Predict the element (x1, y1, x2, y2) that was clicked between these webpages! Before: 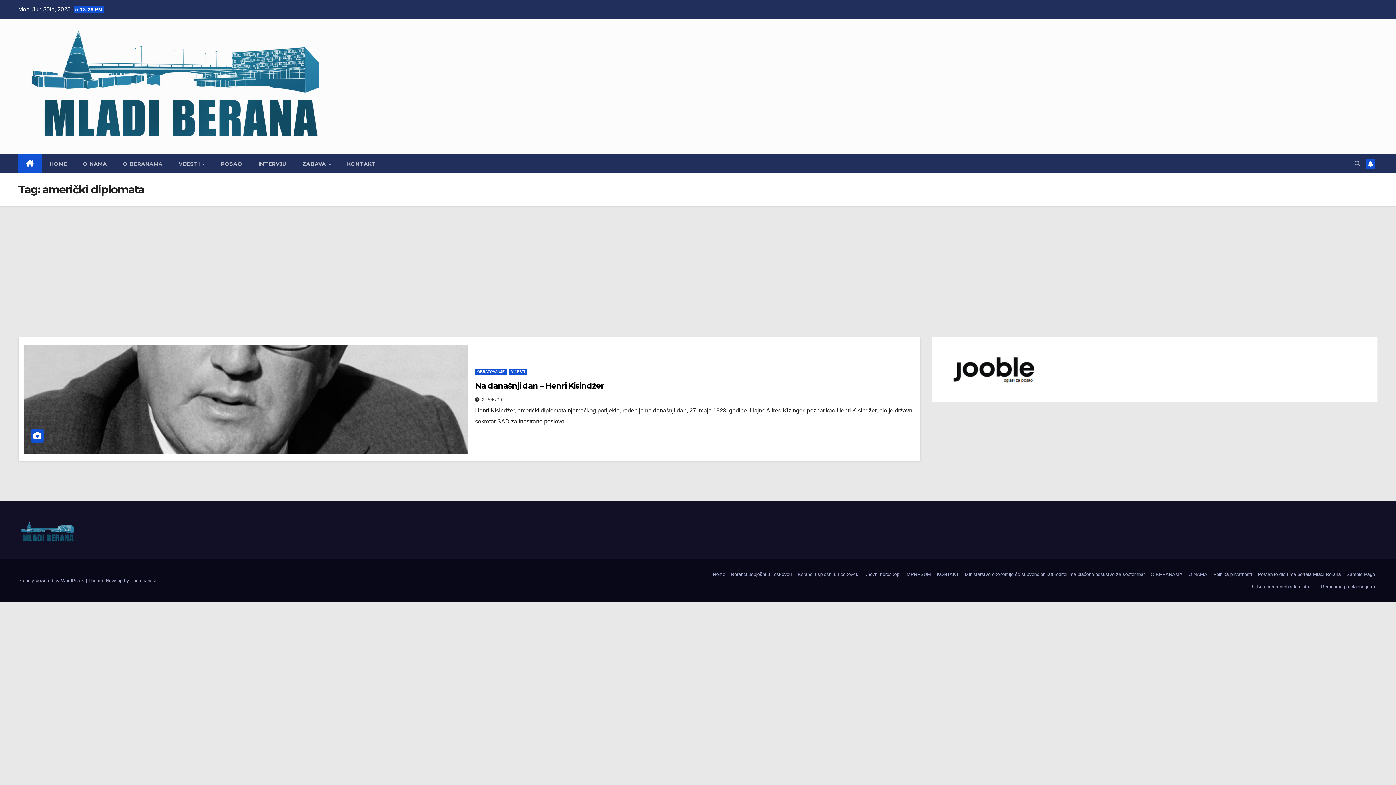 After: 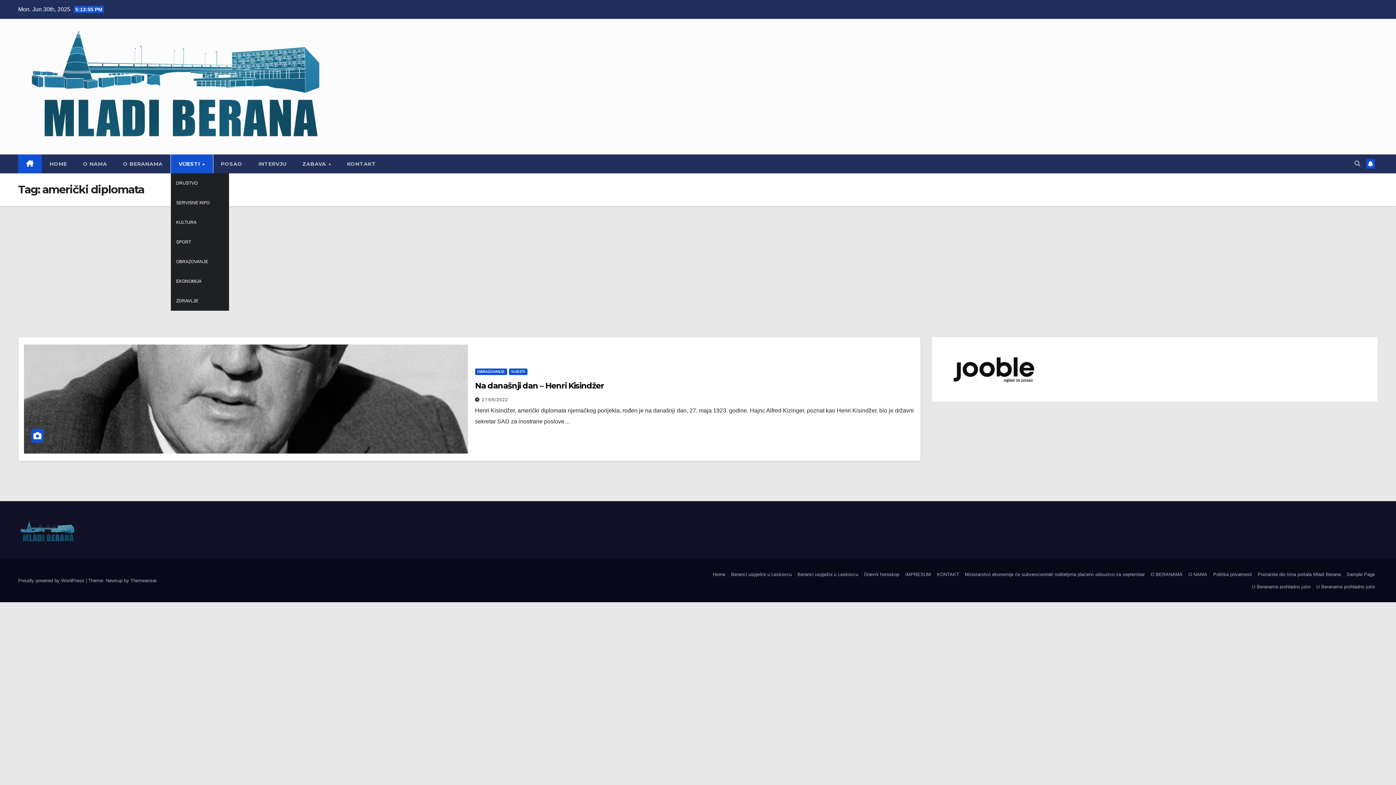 Action: bbox: (170, 154, 212, 173) label: VIJESTI 